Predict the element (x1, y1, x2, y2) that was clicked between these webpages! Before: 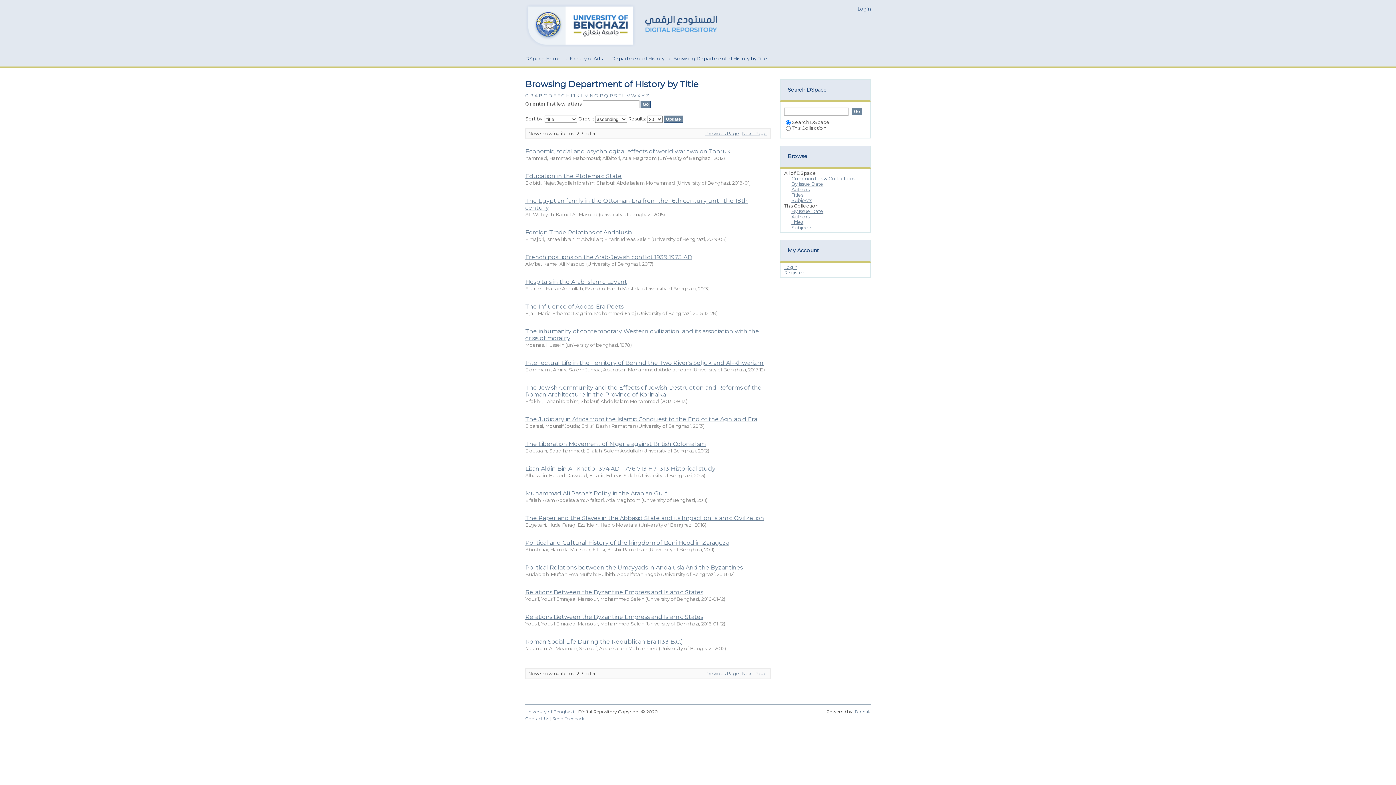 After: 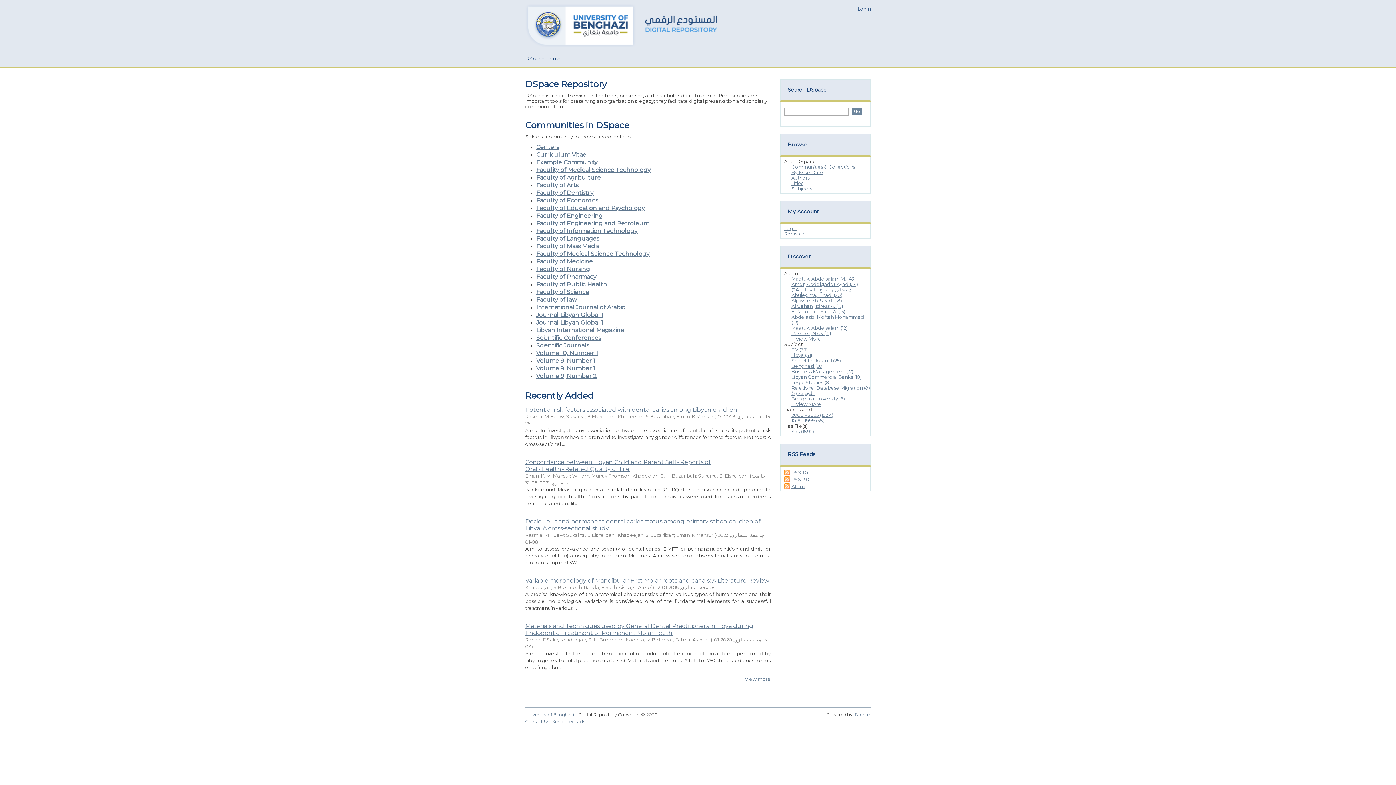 Action: bbox: (525, 55, 561, 61) label: DSpace Home